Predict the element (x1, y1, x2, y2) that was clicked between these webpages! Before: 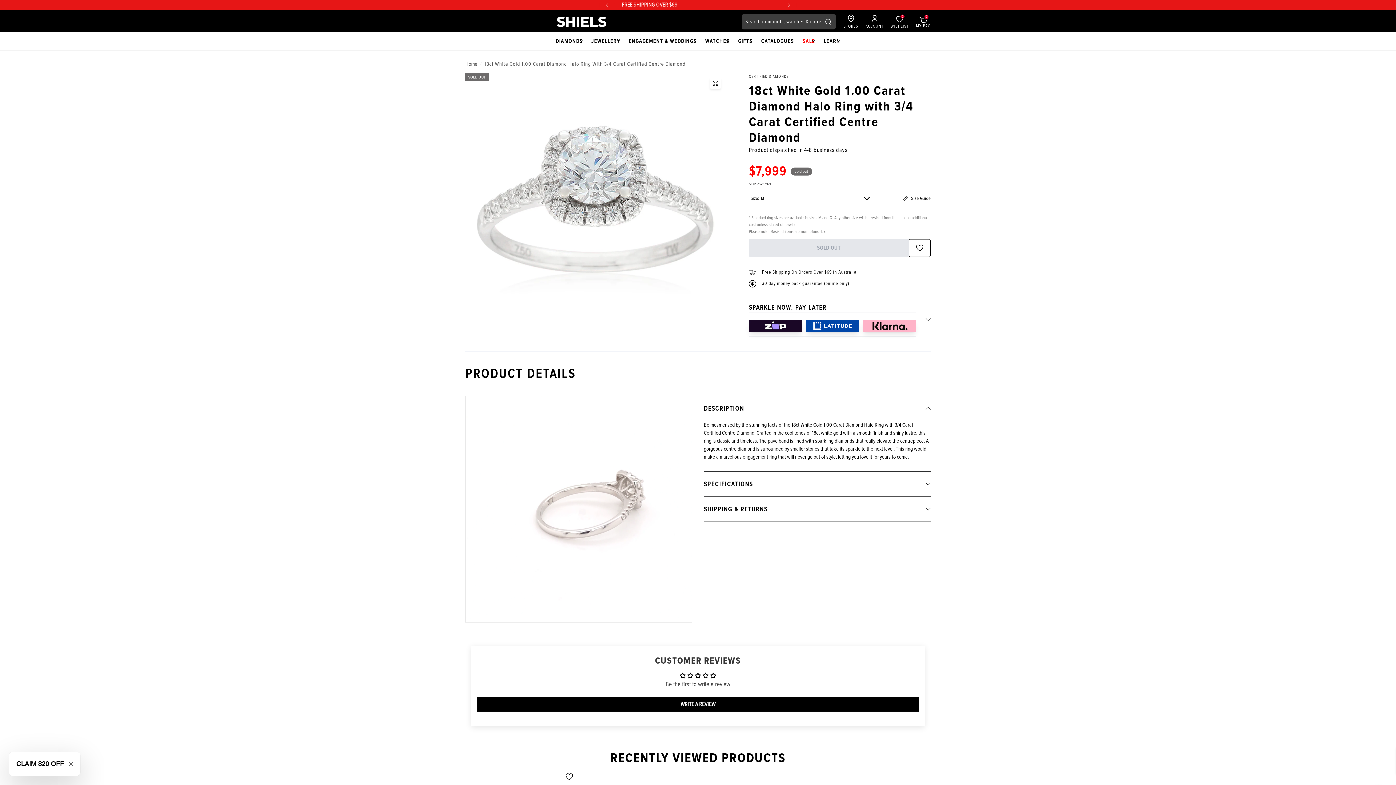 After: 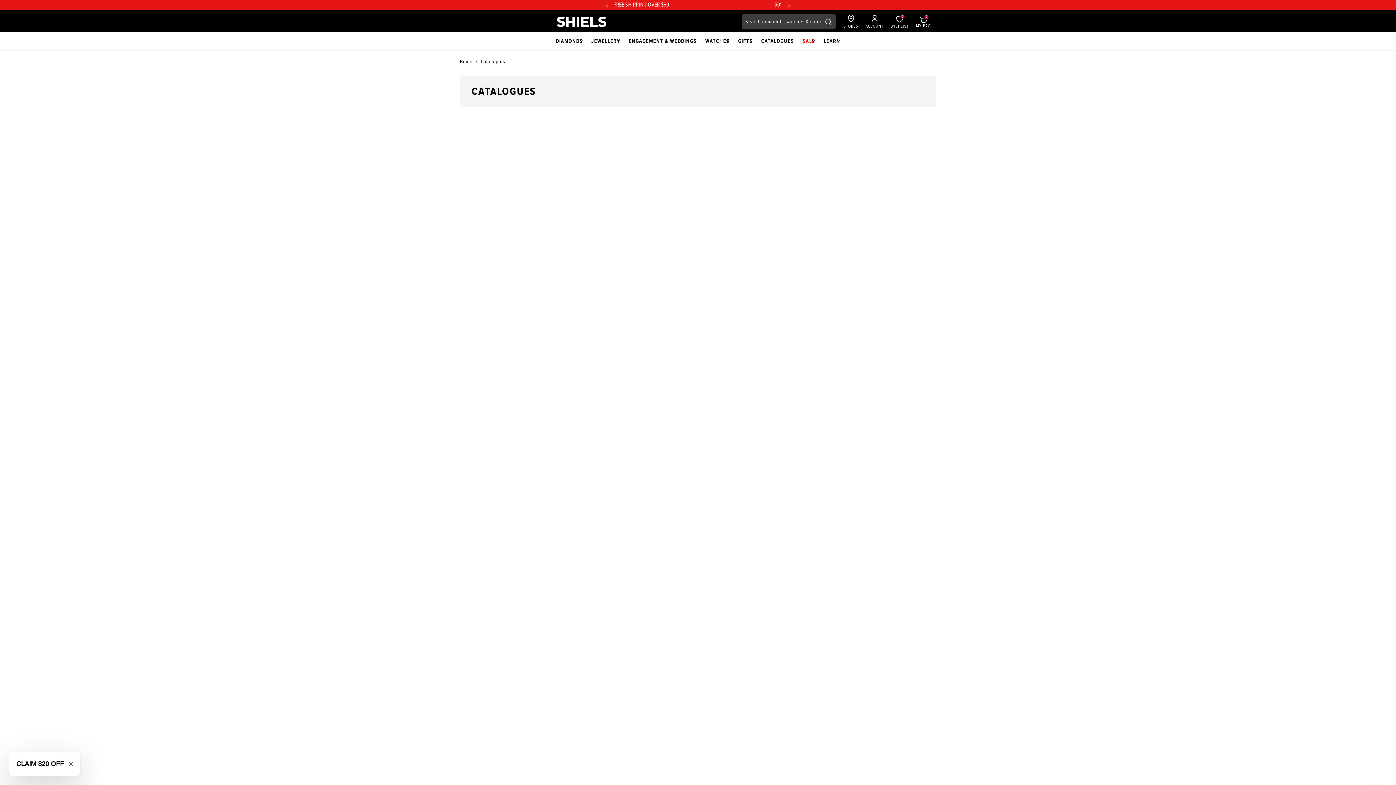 Action: label: CATALOGUES bbox: (761, 36, 794, 45)